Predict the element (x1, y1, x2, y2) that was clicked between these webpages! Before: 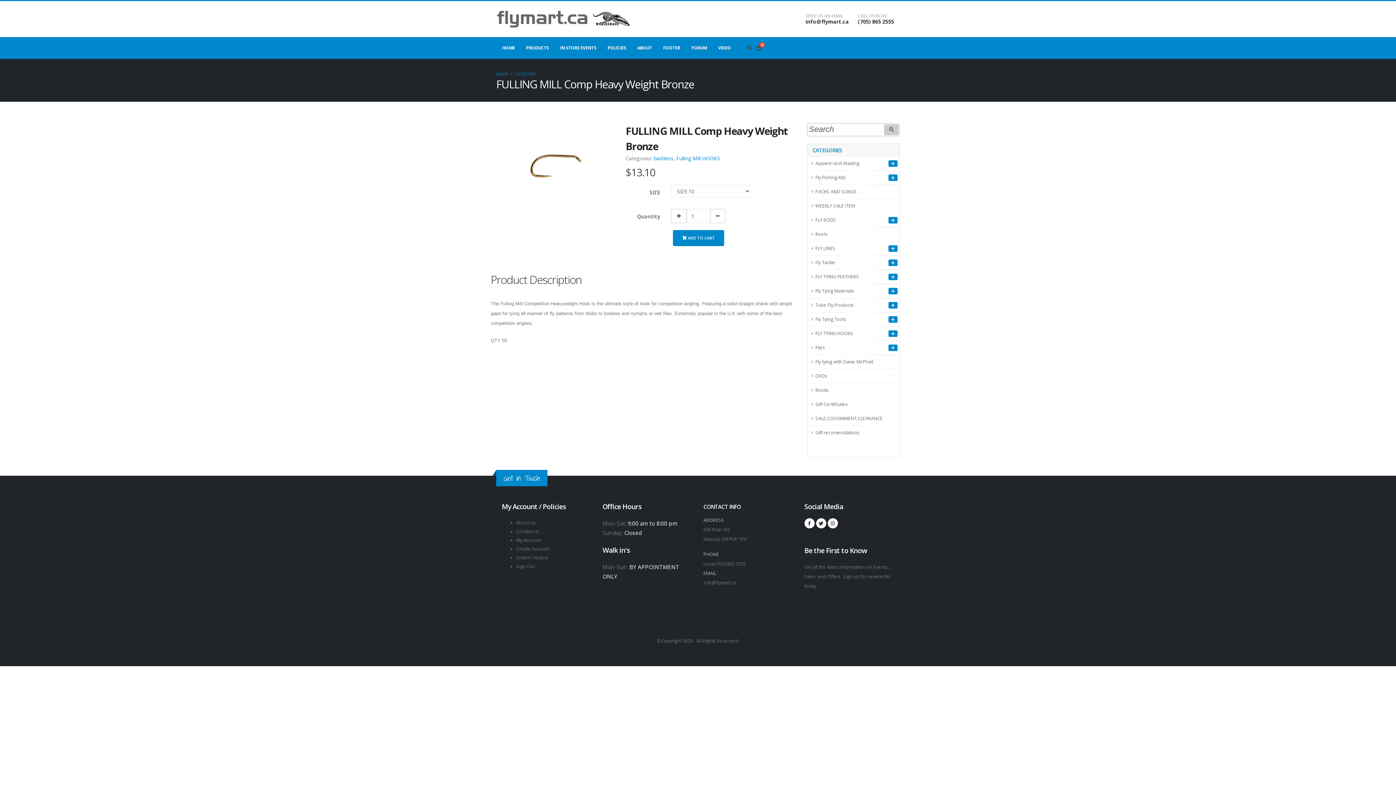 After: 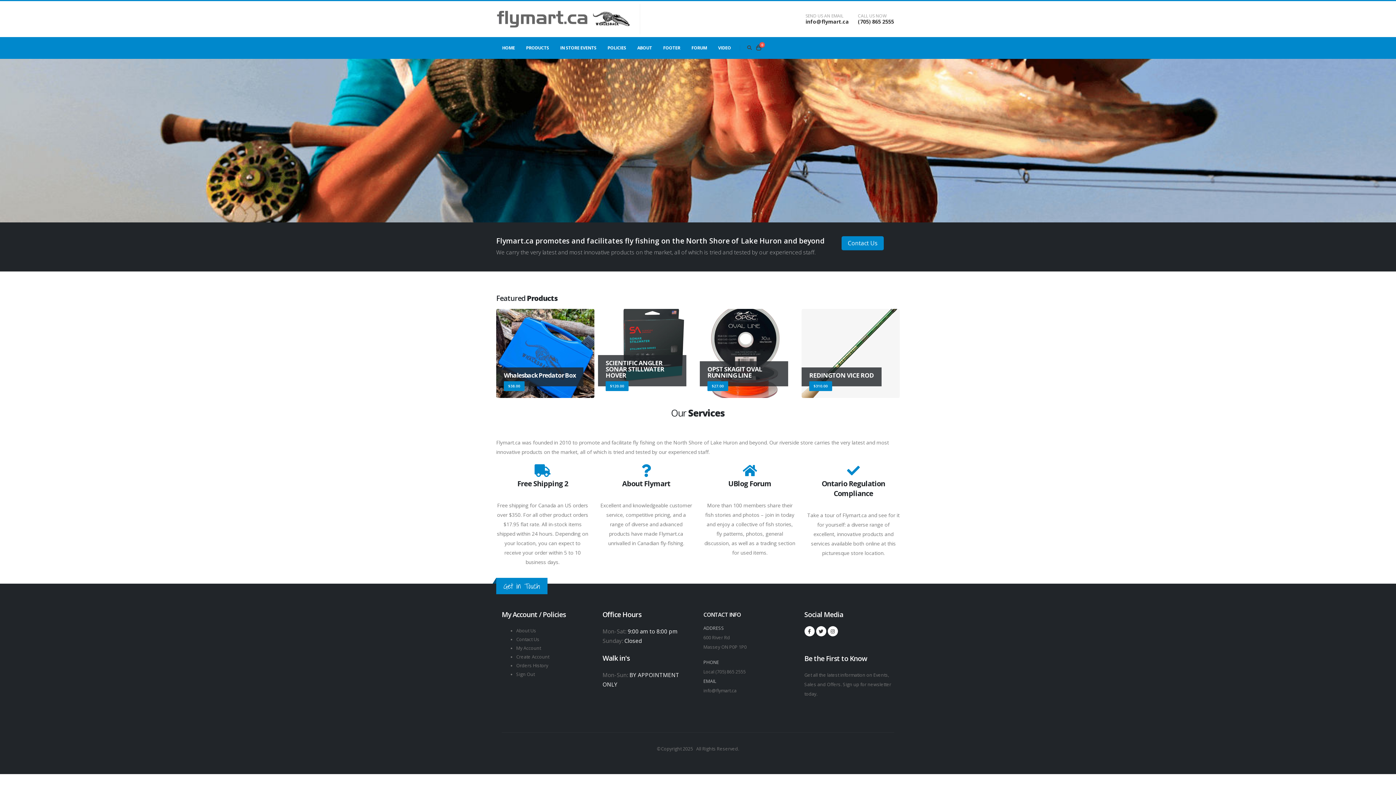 Action: label: HOME bbox: (497, 37, 520, 58)